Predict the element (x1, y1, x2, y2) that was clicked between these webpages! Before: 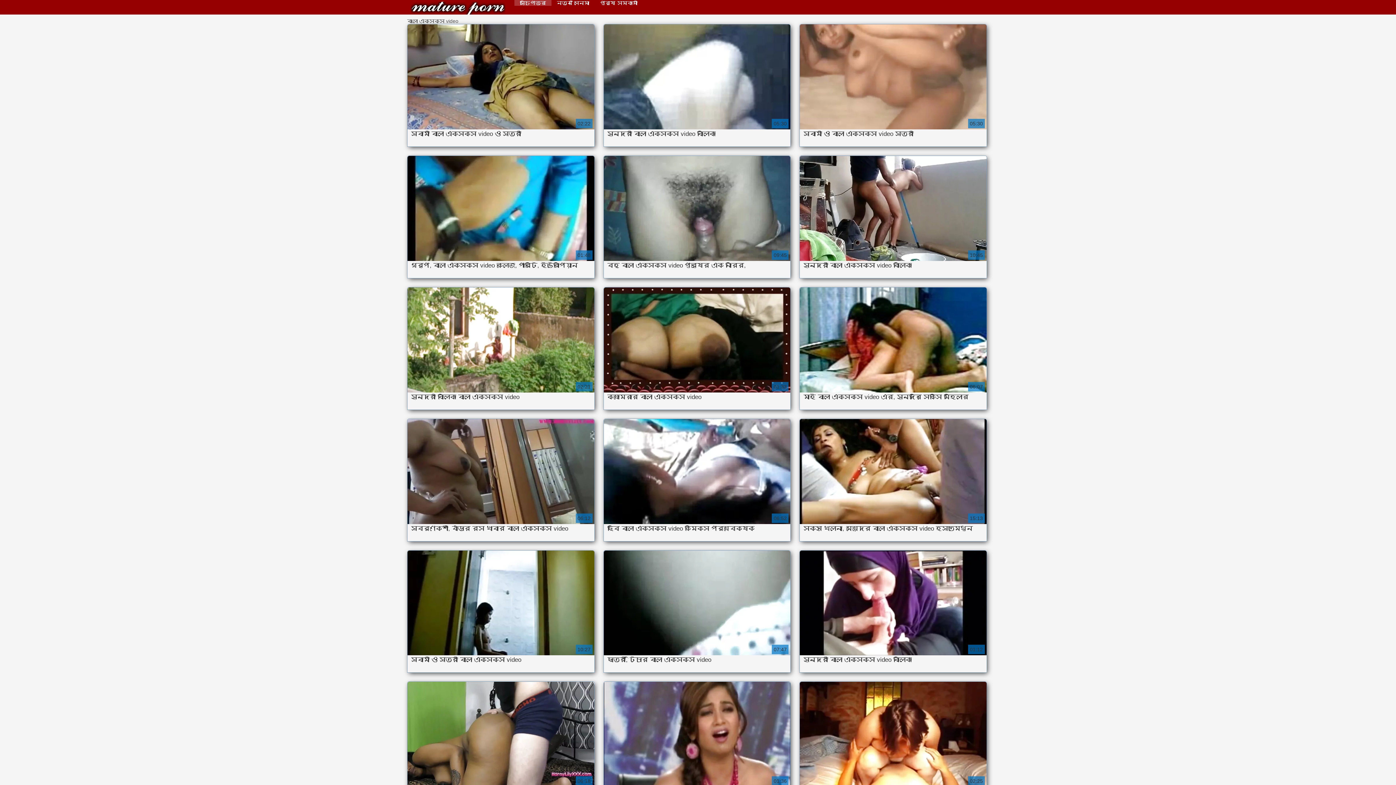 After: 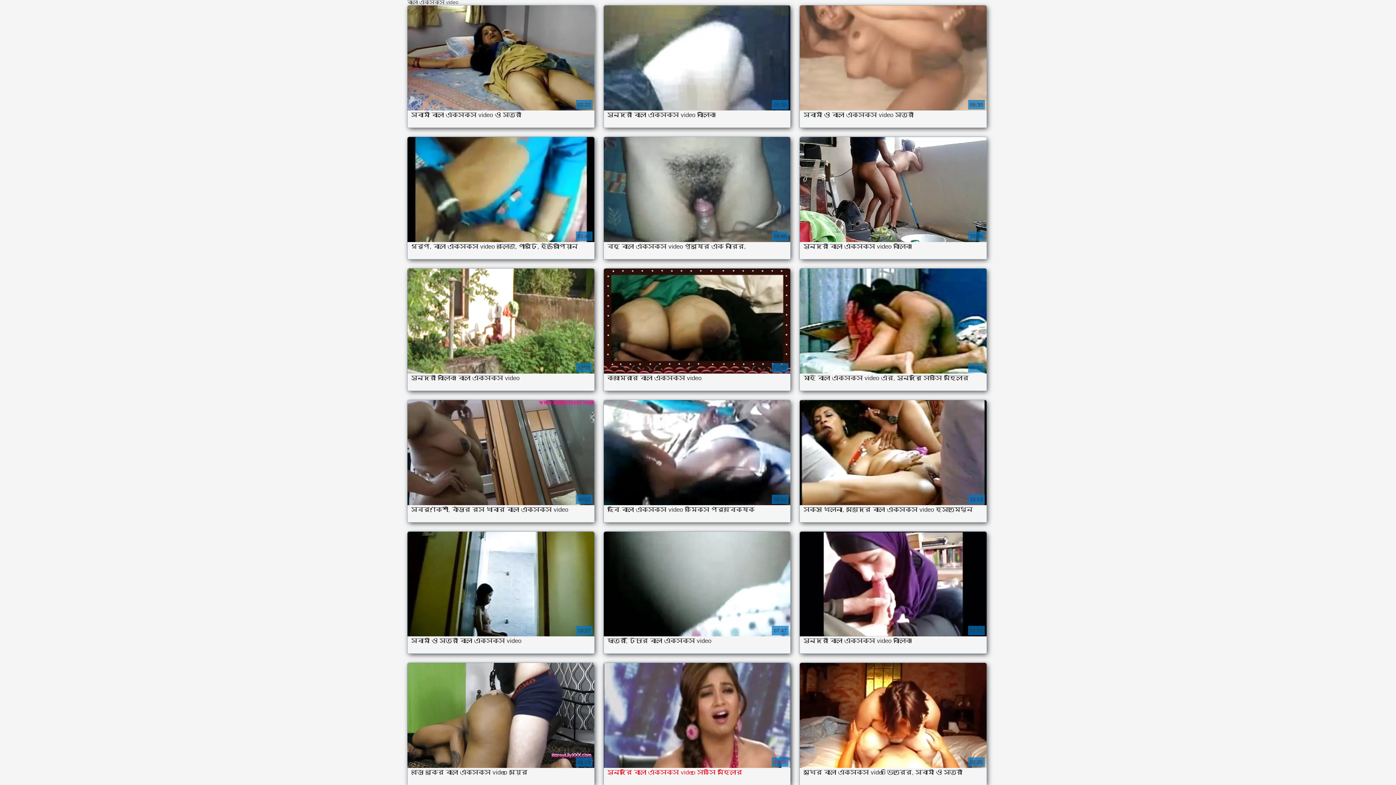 Action: label: সুন্দরি বাংলা এক্সক্স video সেক্সি মহিলার

01:36 bbox: (603, 682, 790, 804)